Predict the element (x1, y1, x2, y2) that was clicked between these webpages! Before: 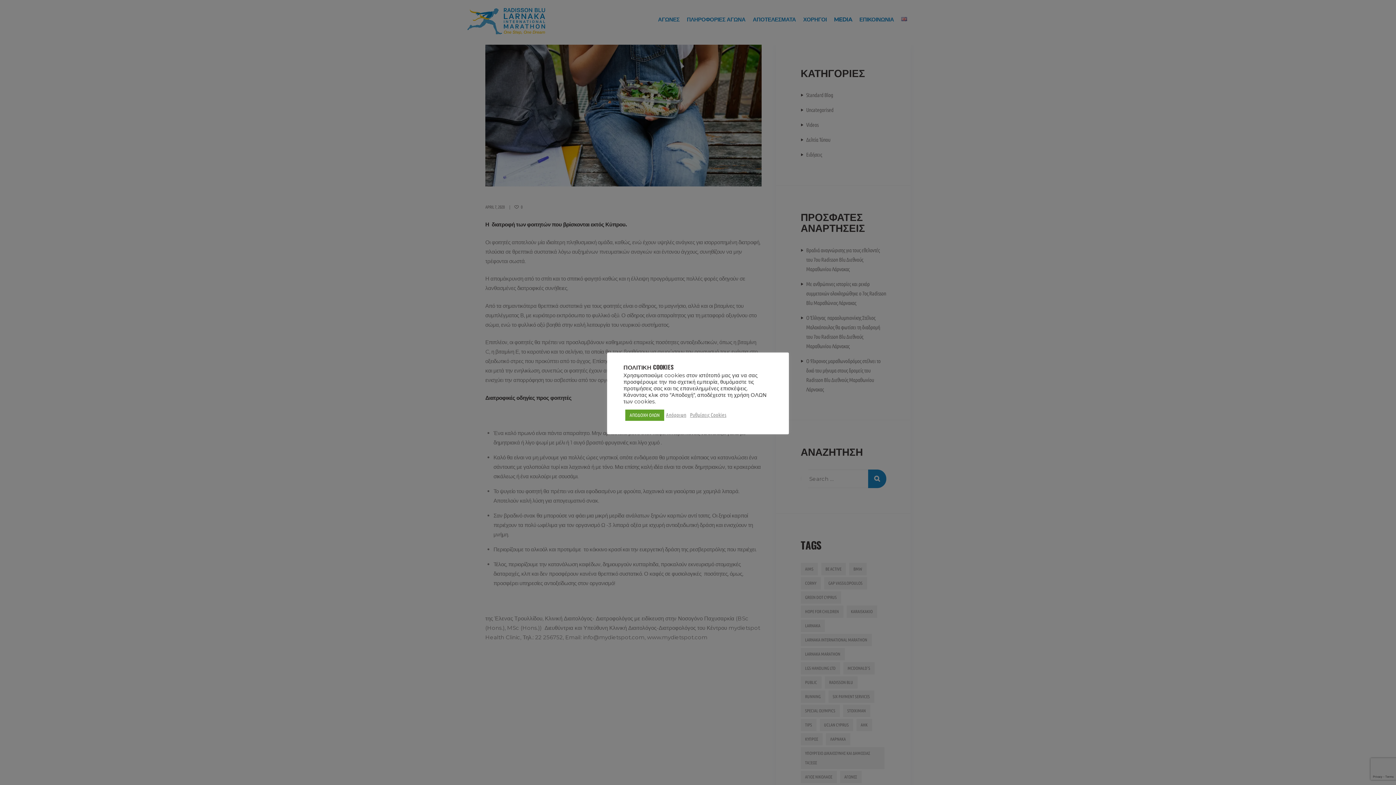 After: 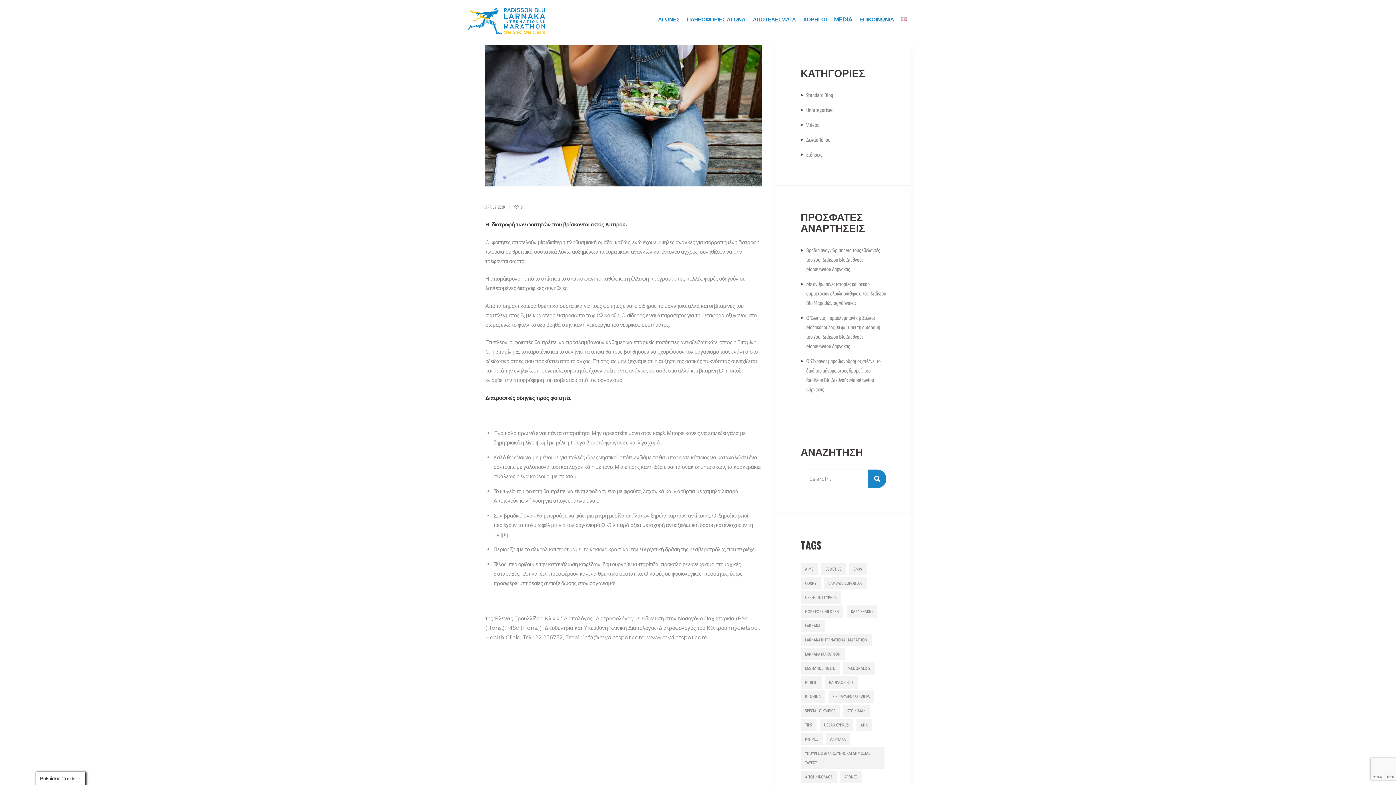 Action: bbox: (666, 412, 686, 418) label: Απόρριψη